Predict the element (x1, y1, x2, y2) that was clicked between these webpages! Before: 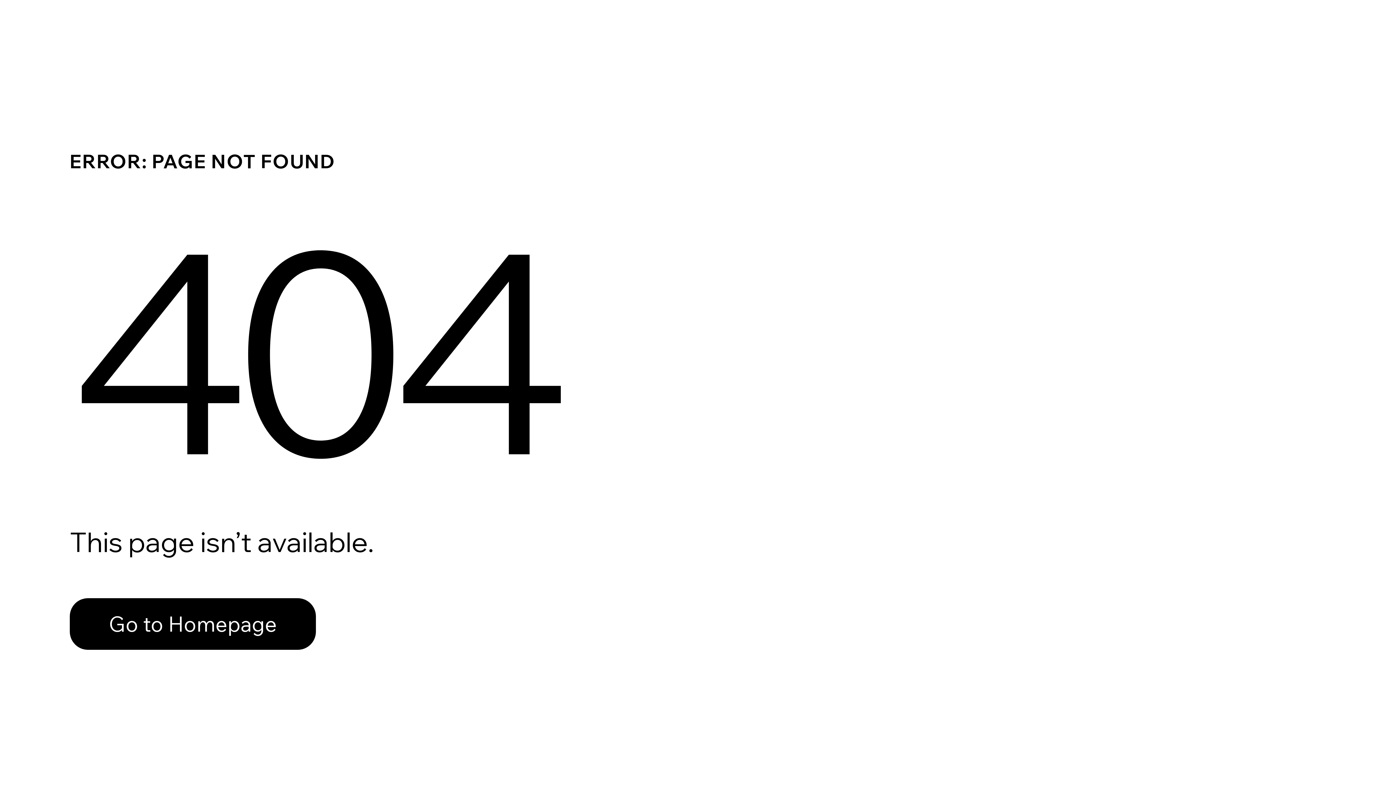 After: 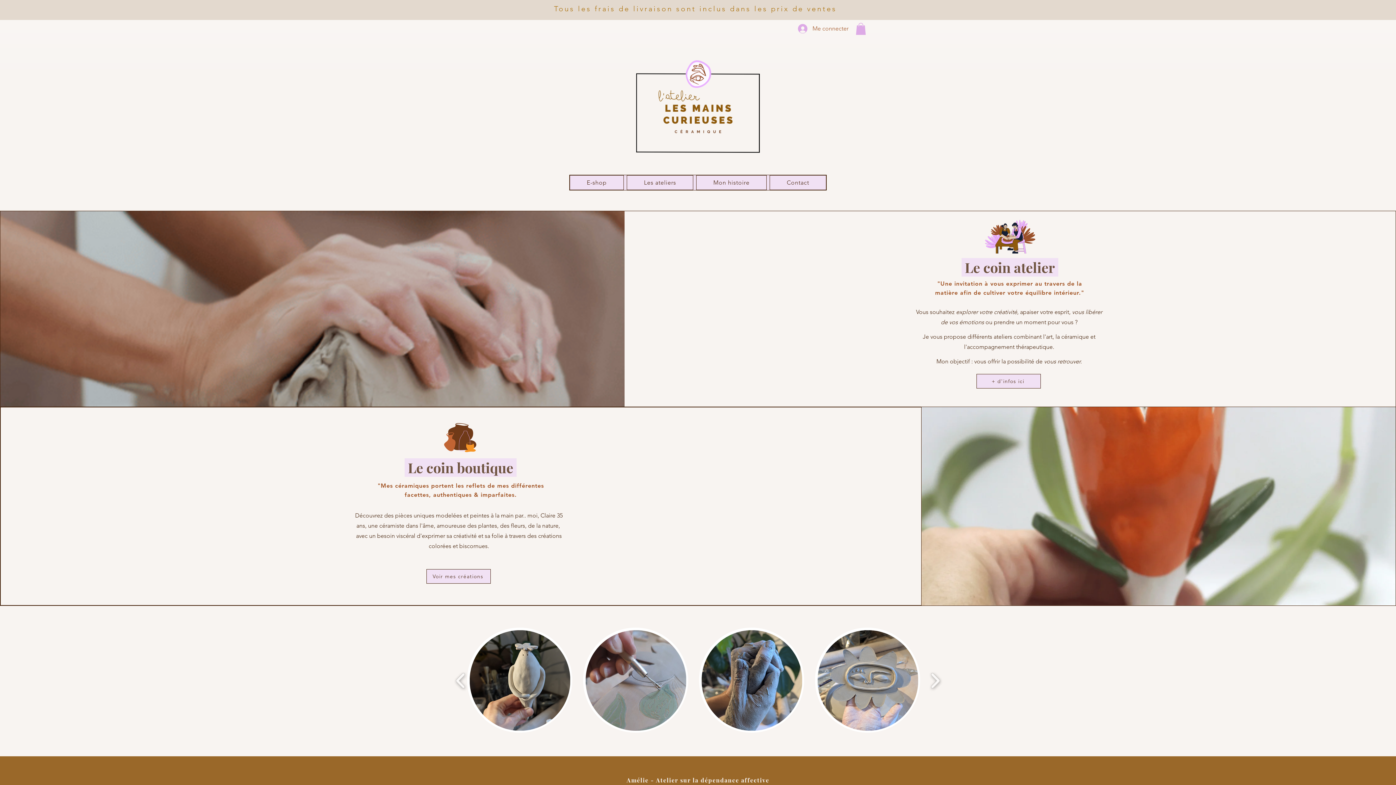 Action: label: Go to Homepage bbox: (69, 582, 768, 659)